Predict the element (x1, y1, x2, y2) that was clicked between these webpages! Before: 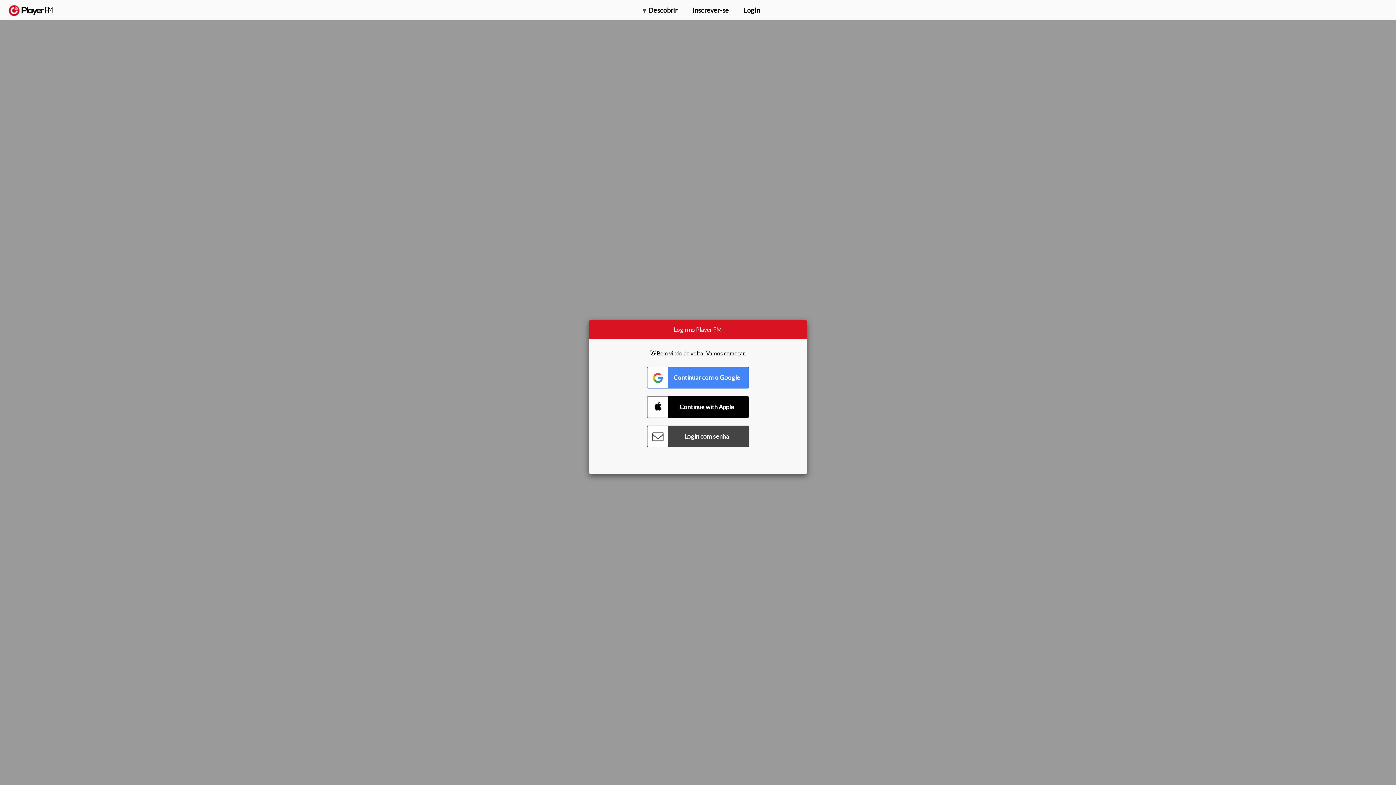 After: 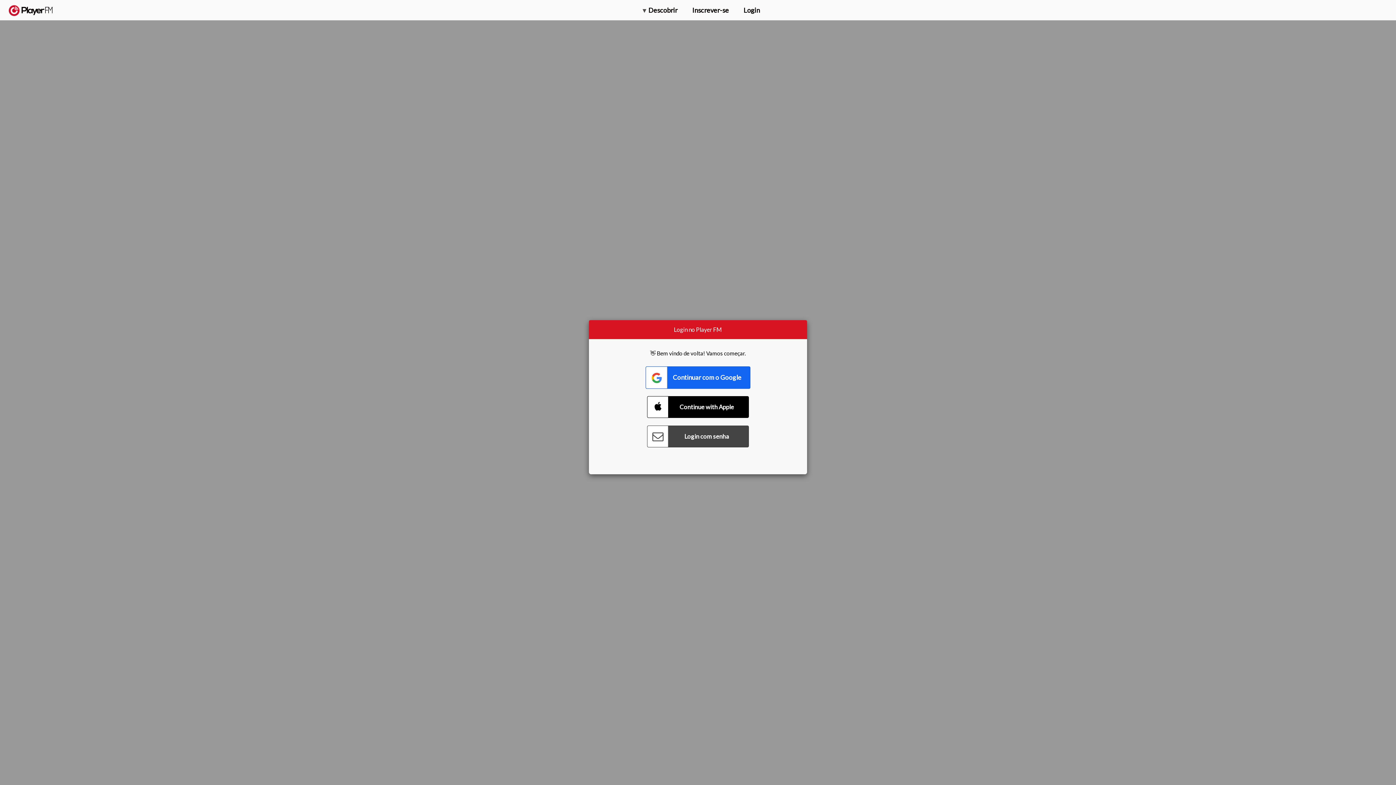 Action: label: Connect with Google bbox: (647, 366, 749, 388)